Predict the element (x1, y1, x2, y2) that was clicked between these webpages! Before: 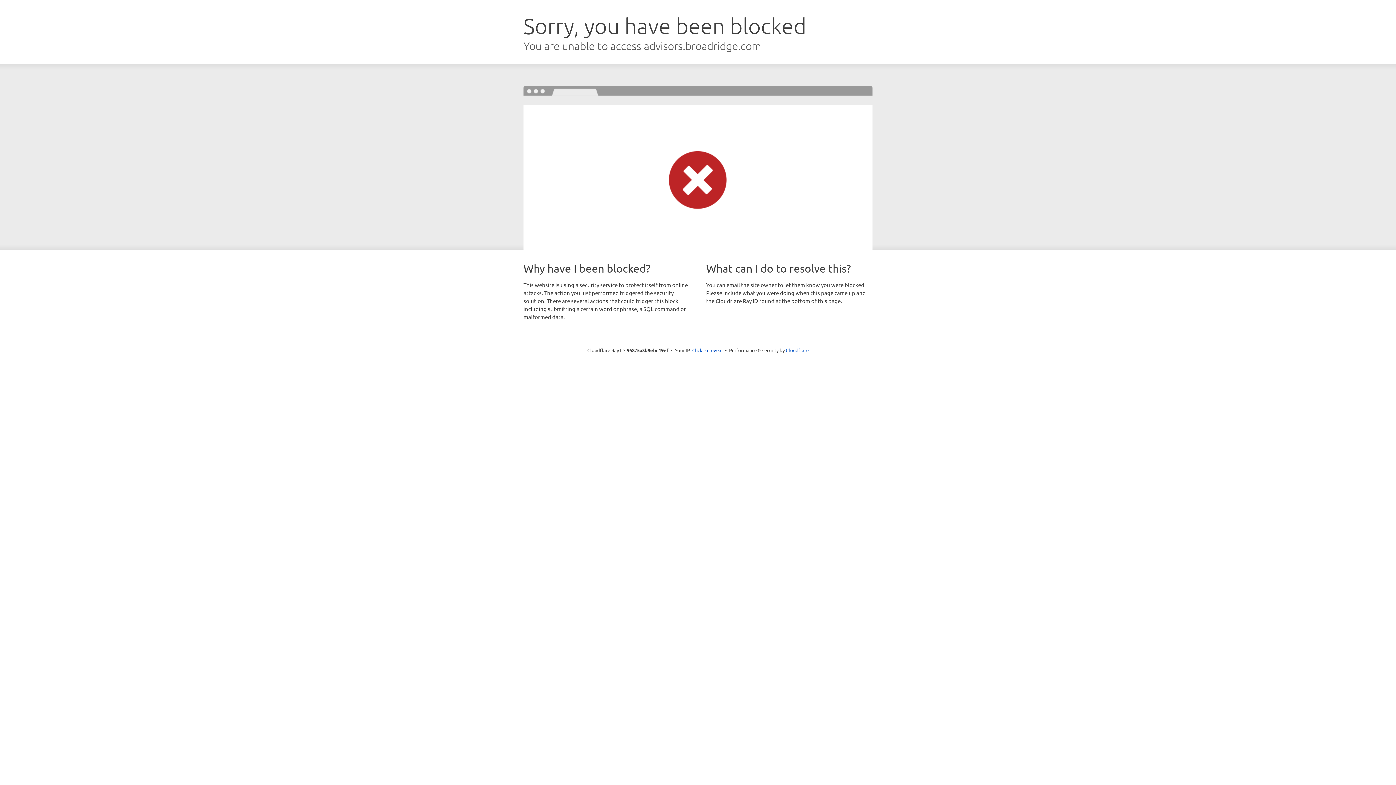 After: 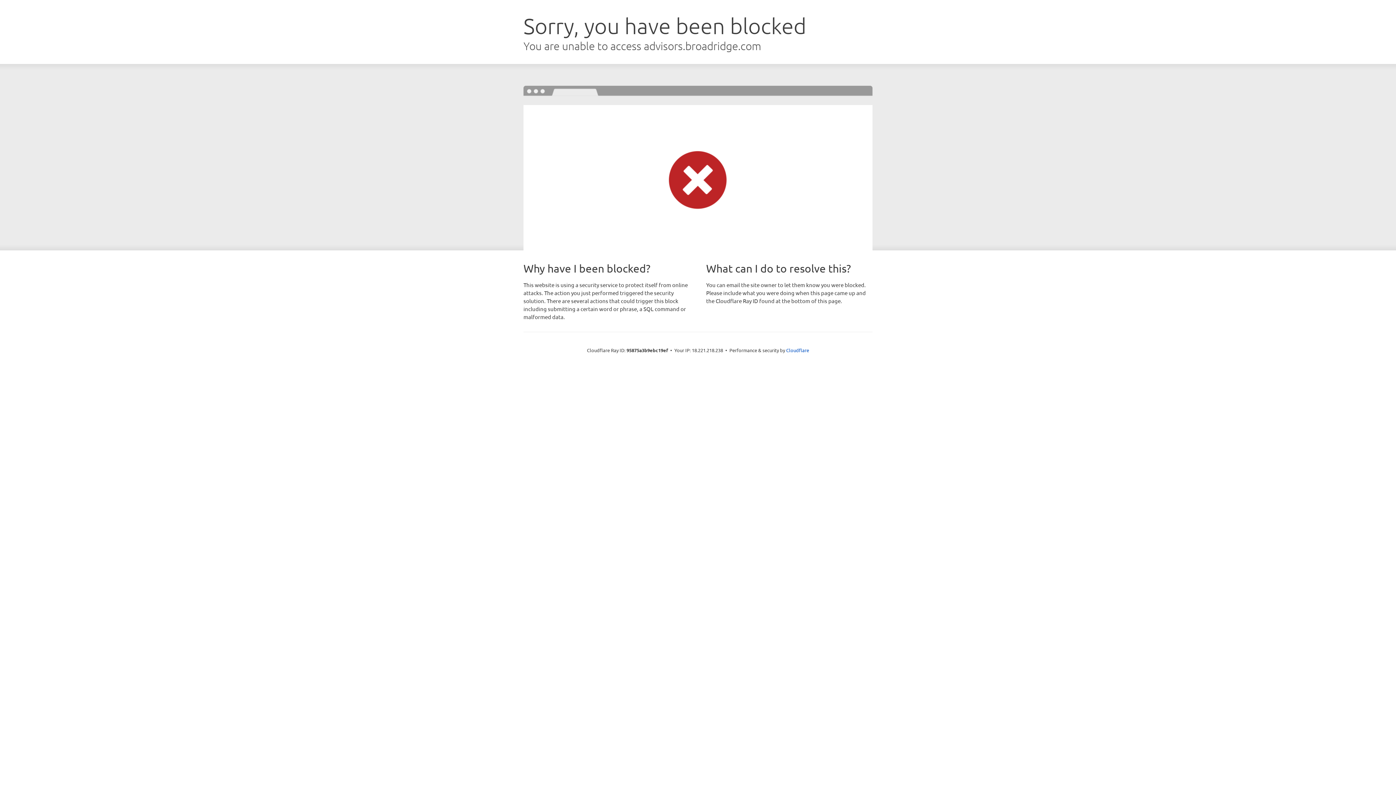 Action: label: Click to reveal bbox: (692, 346, 722, 353)